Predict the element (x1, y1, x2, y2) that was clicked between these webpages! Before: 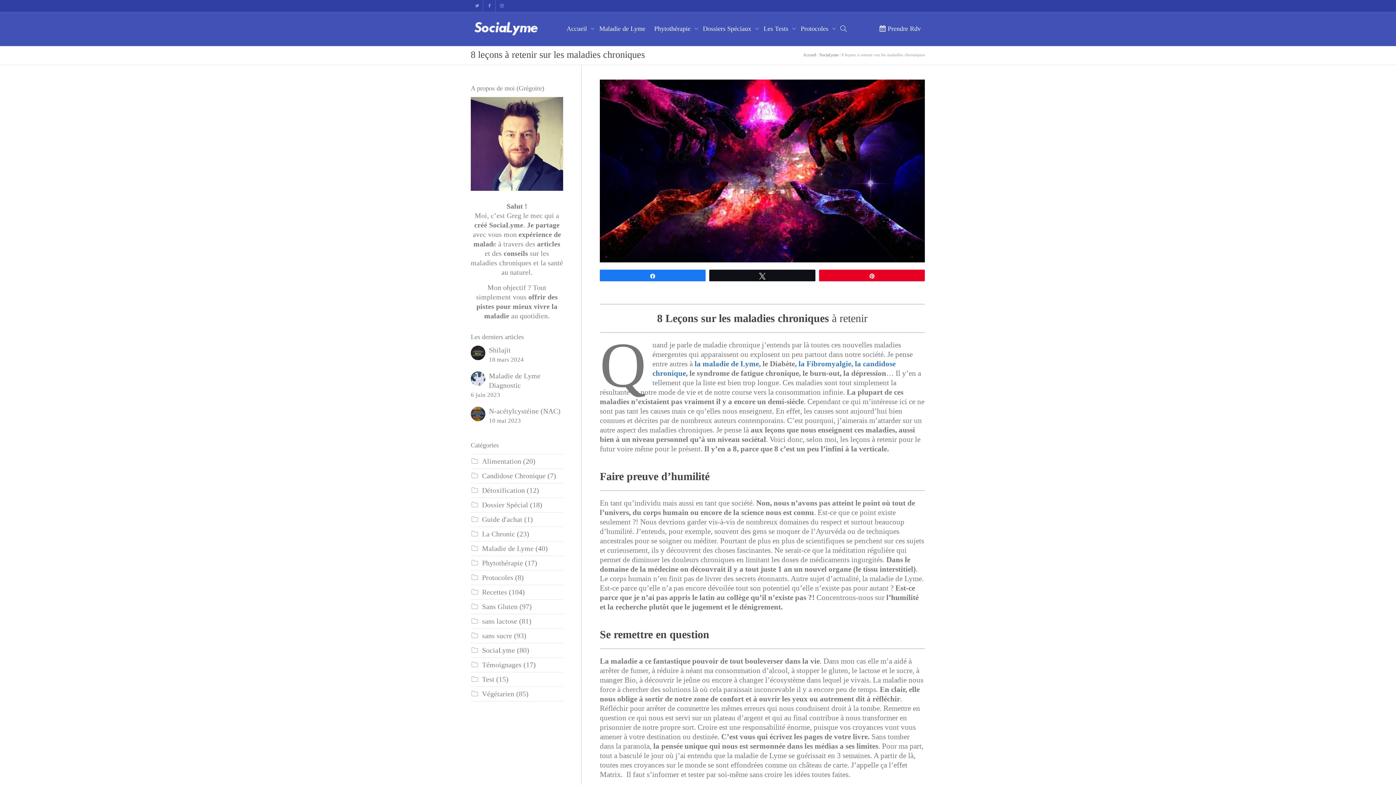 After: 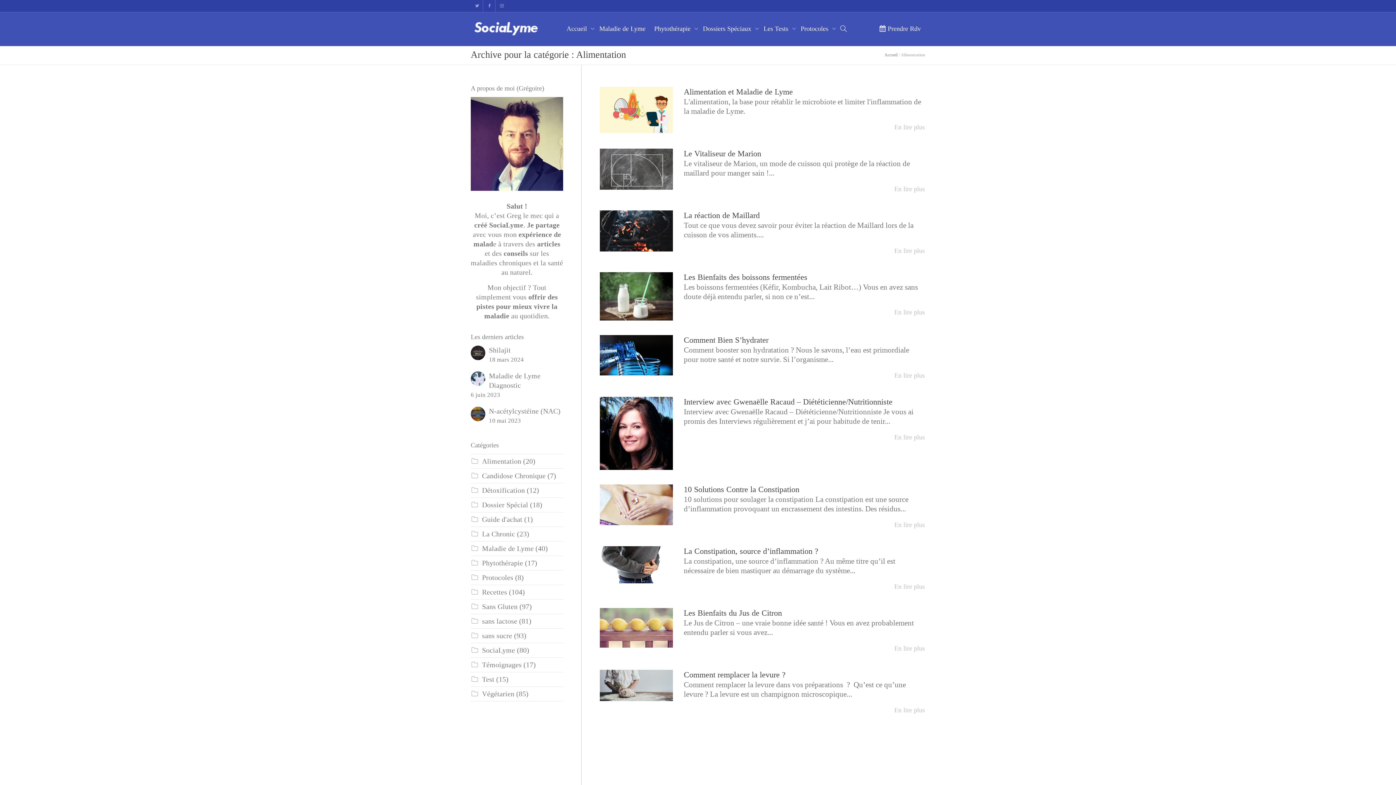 Action: label: Alimentation bbox: (482, 457, 521, 465)